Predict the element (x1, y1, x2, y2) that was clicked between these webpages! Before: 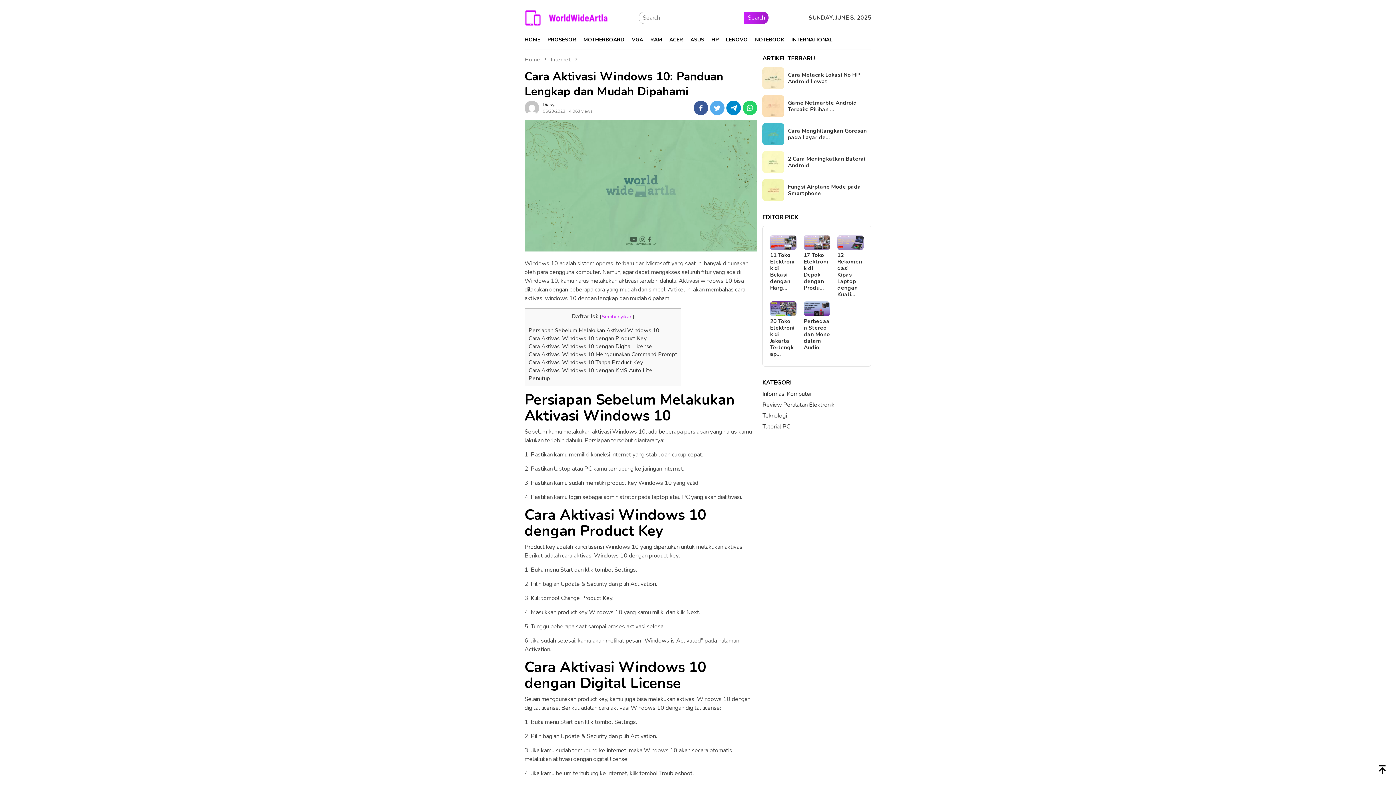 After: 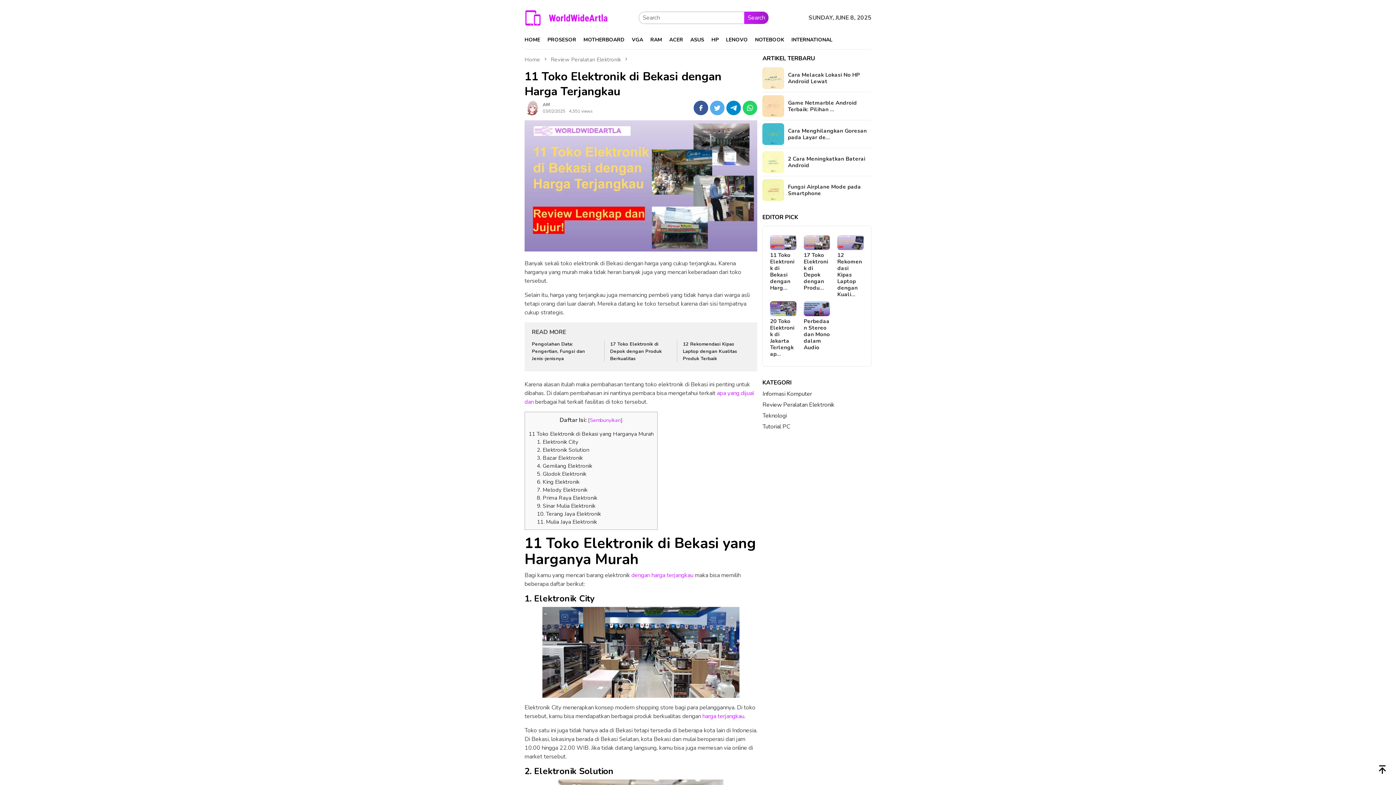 Action: bbox: (770, 235, 796, 250)